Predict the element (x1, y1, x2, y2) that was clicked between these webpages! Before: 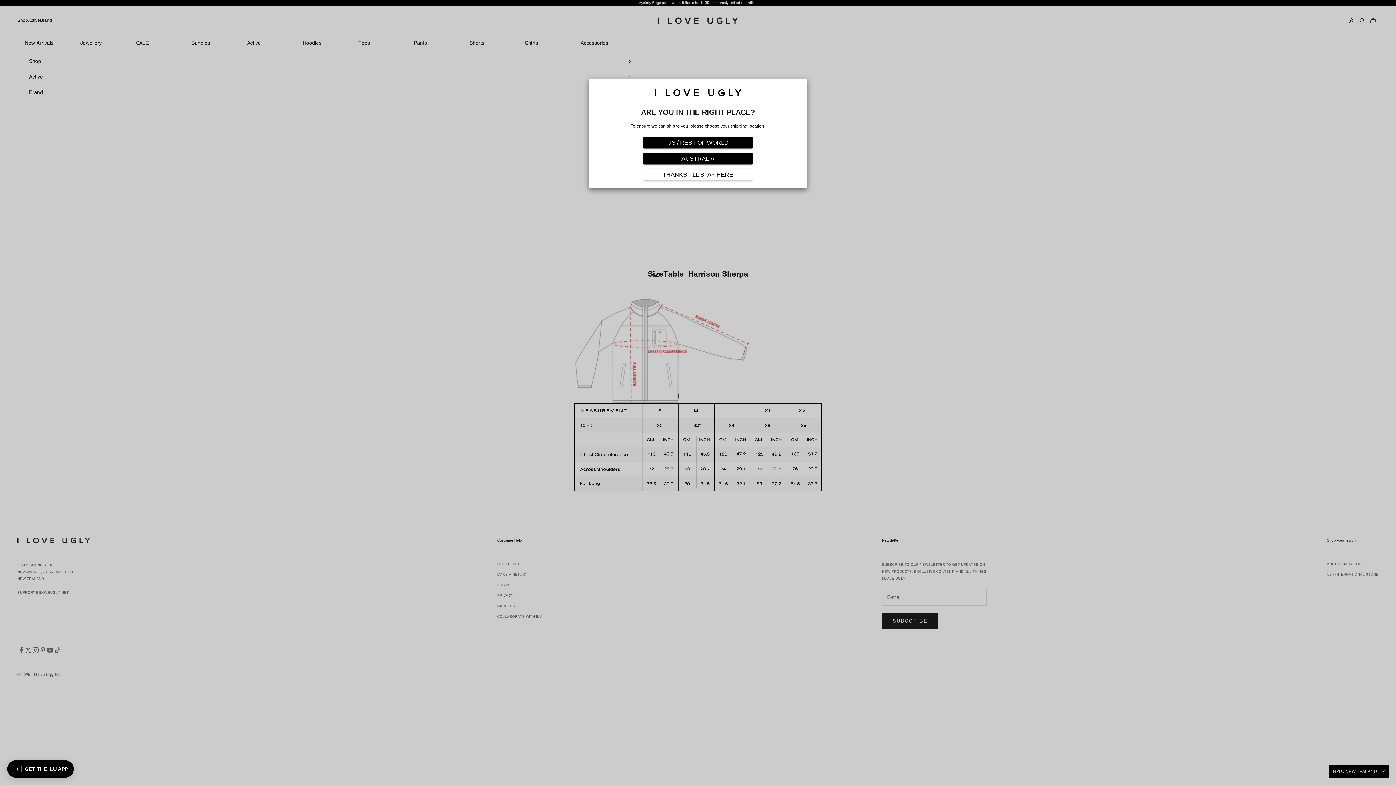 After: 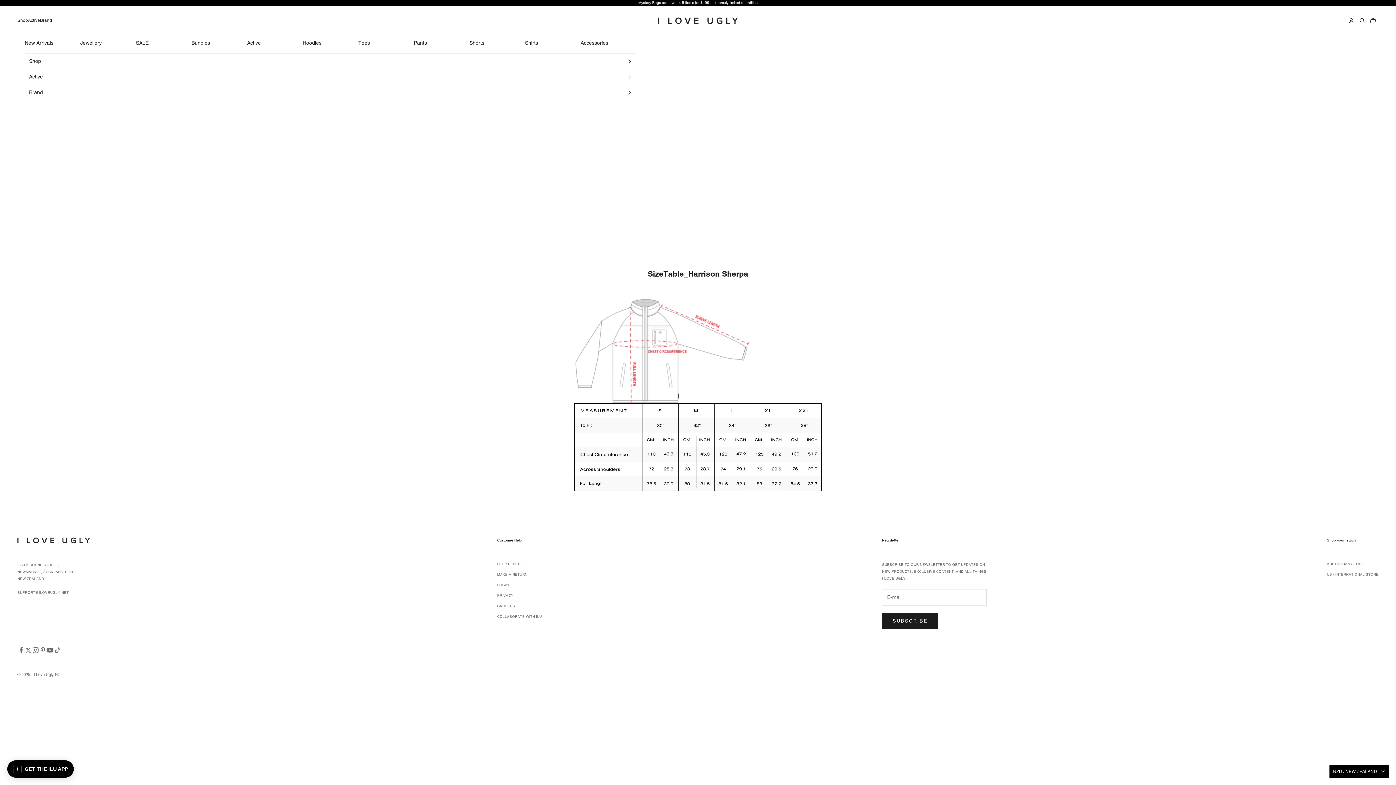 Action: bbox: (643, 169, 752, 180) label: THANKS, I'LL STAY HERE